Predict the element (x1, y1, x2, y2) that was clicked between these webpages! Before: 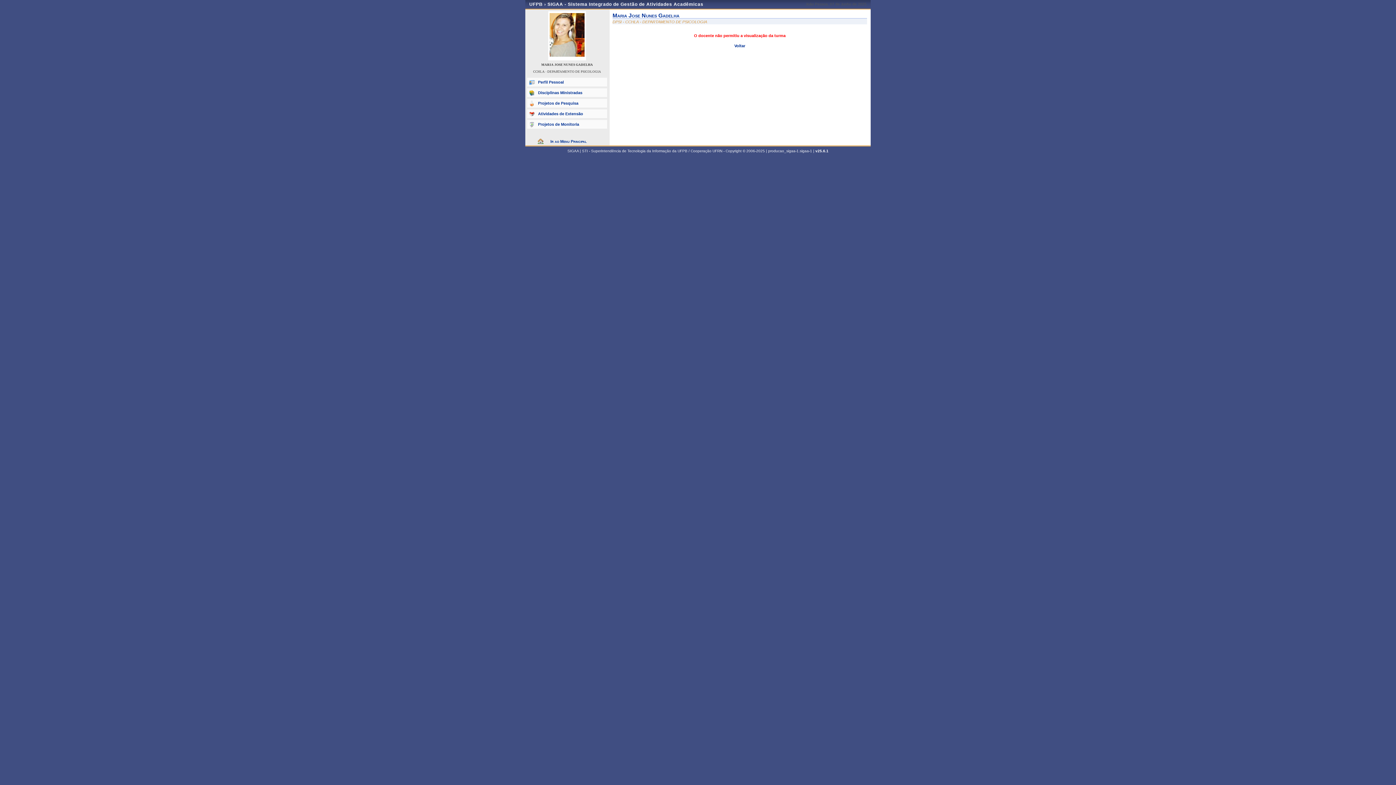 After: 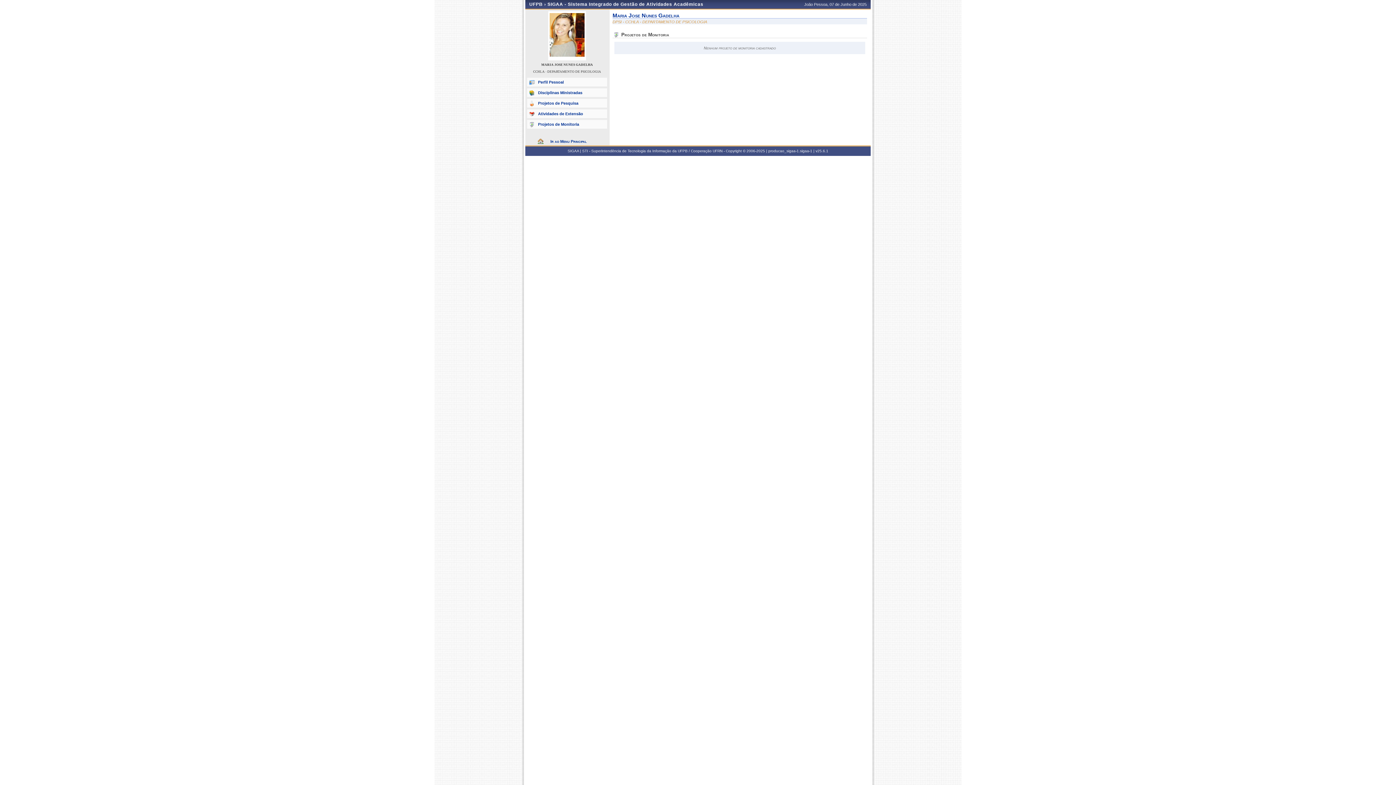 Action: label: Projetos de Monitoria bbox: (527, 120, 607, 128)